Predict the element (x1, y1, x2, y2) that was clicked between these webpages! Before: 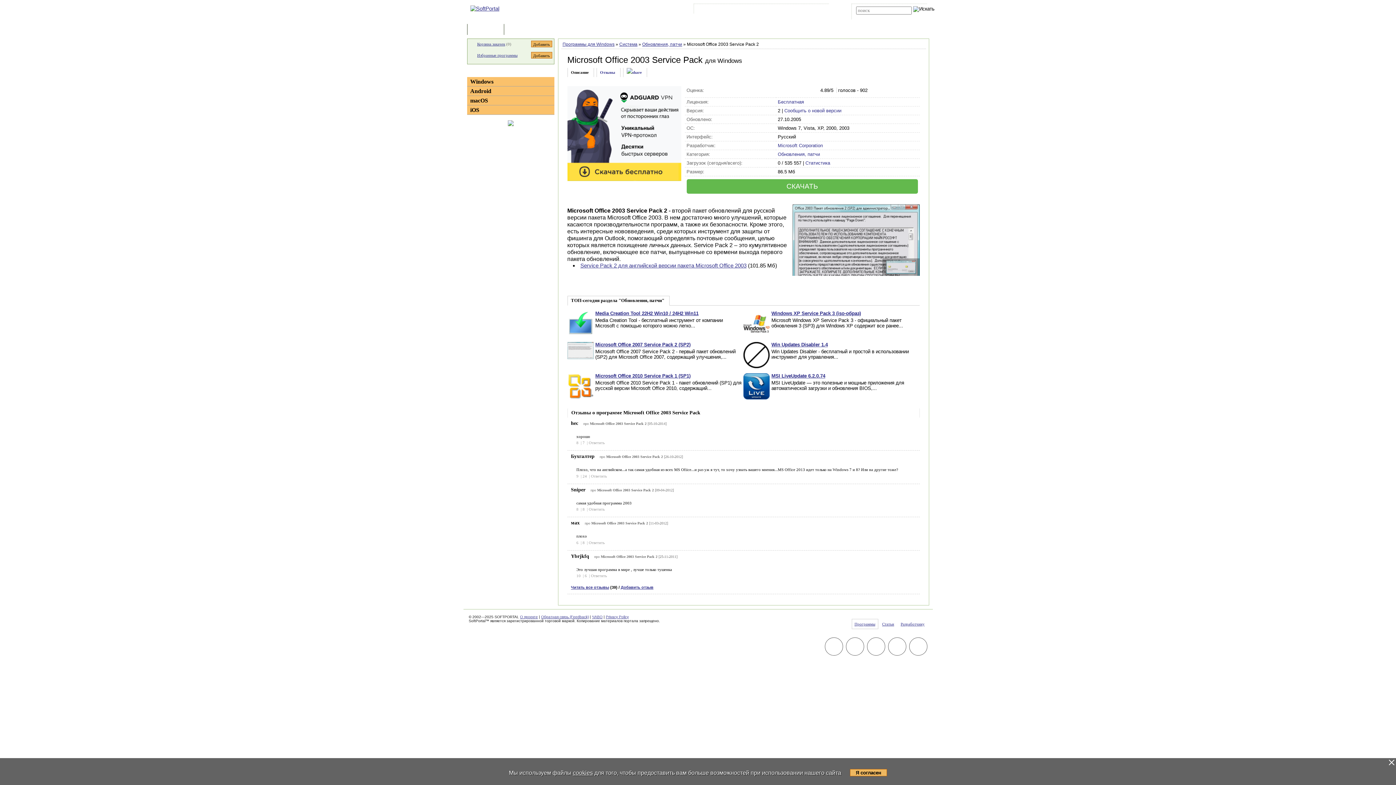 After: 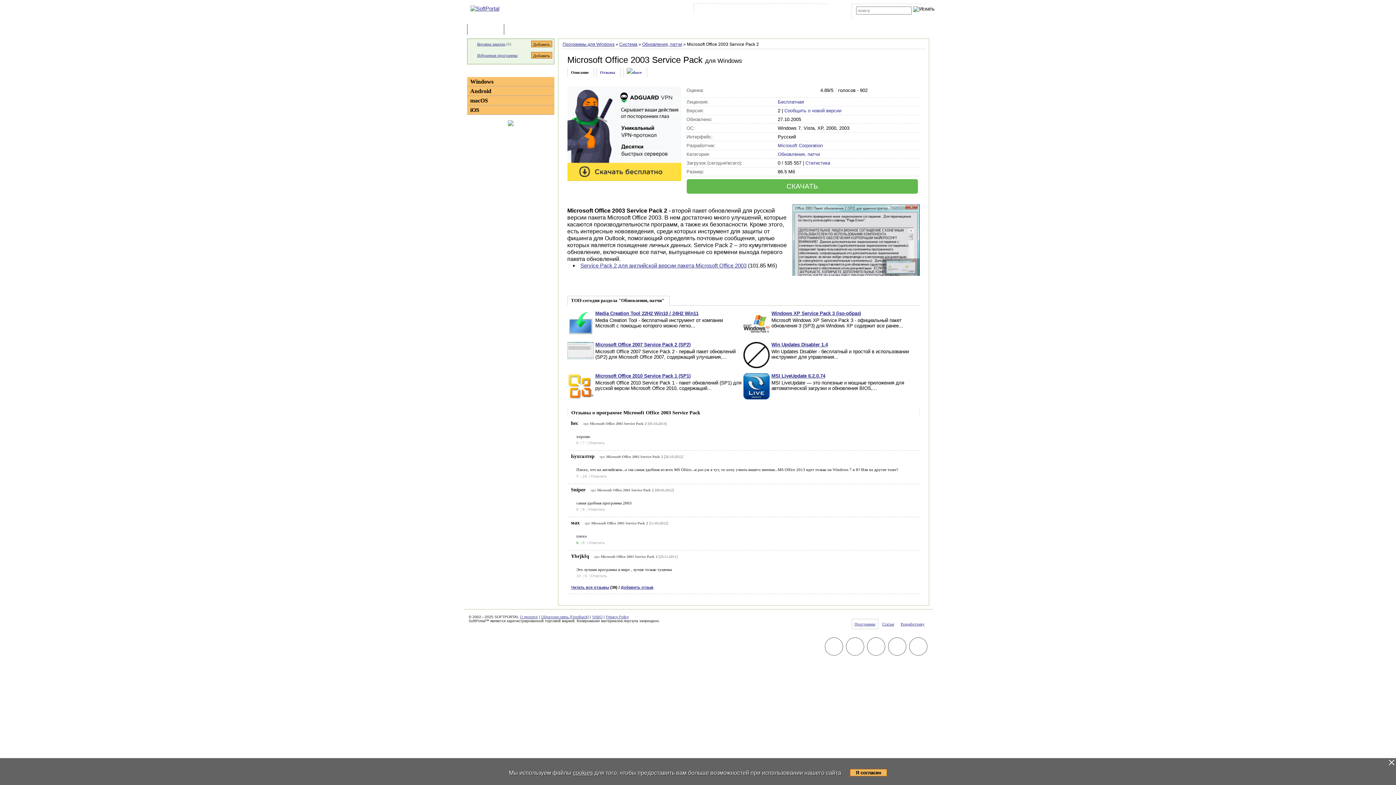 Action: label: 6  bbox: (576, 540, 579, 545)